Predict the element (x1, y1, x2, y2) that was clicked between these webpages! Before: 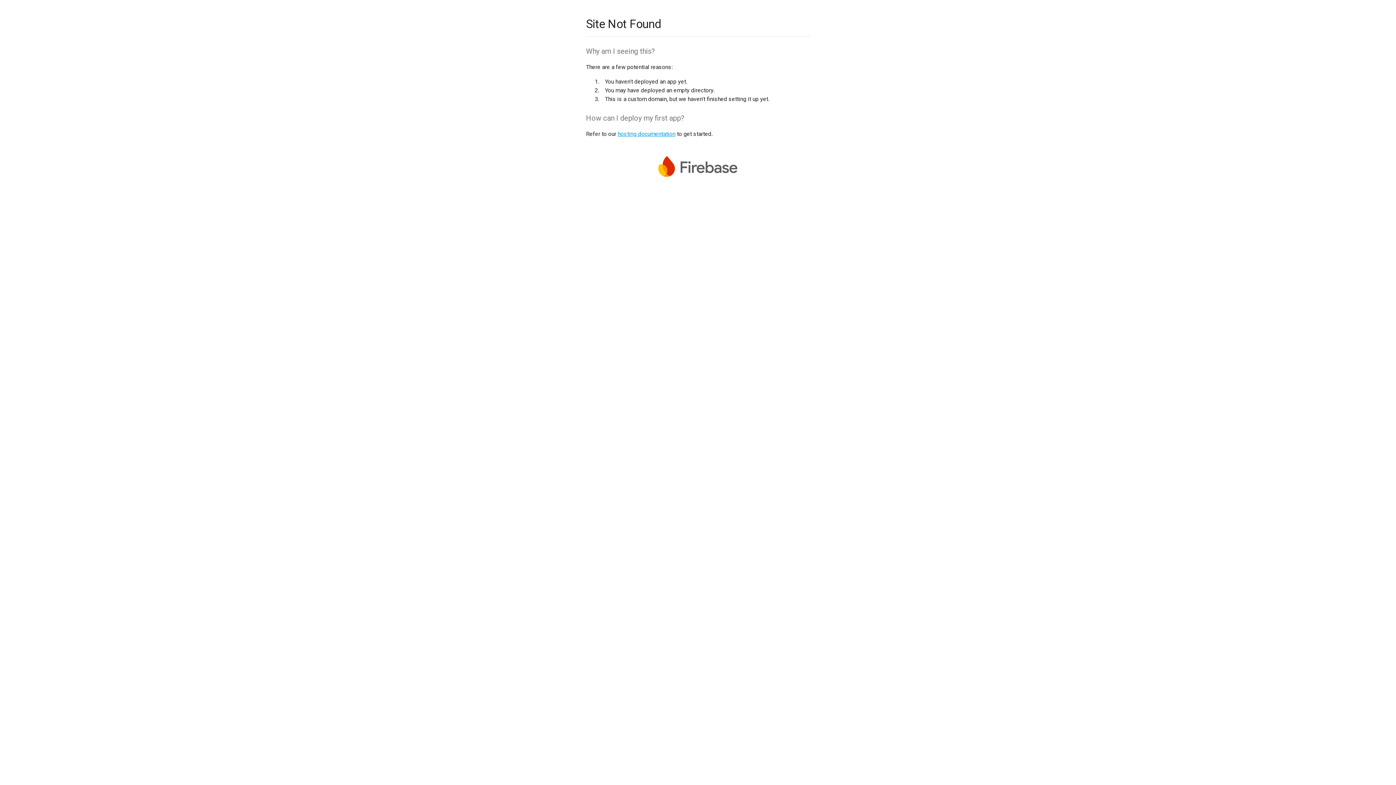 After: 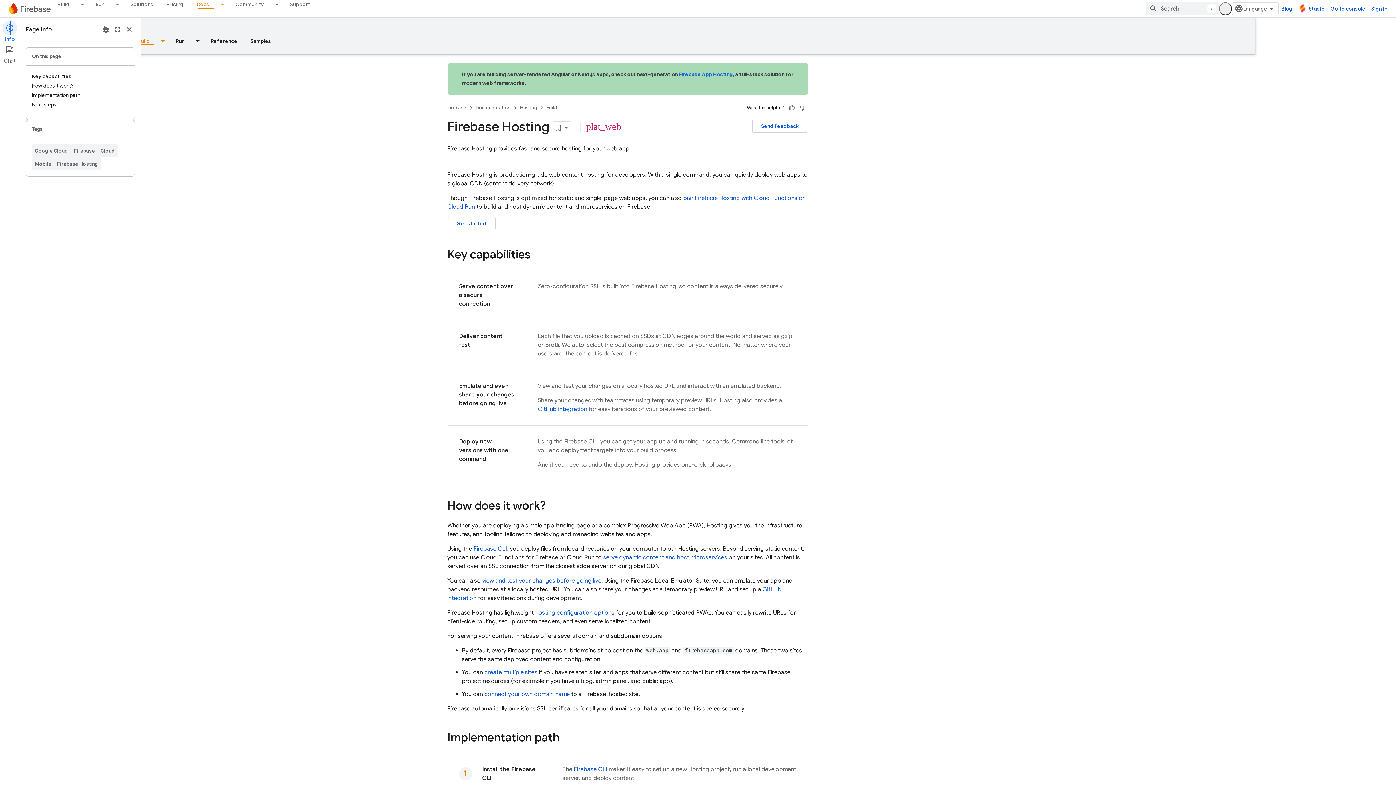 Action: label: hosting documentation bbox: (617, 130, 675, 137)